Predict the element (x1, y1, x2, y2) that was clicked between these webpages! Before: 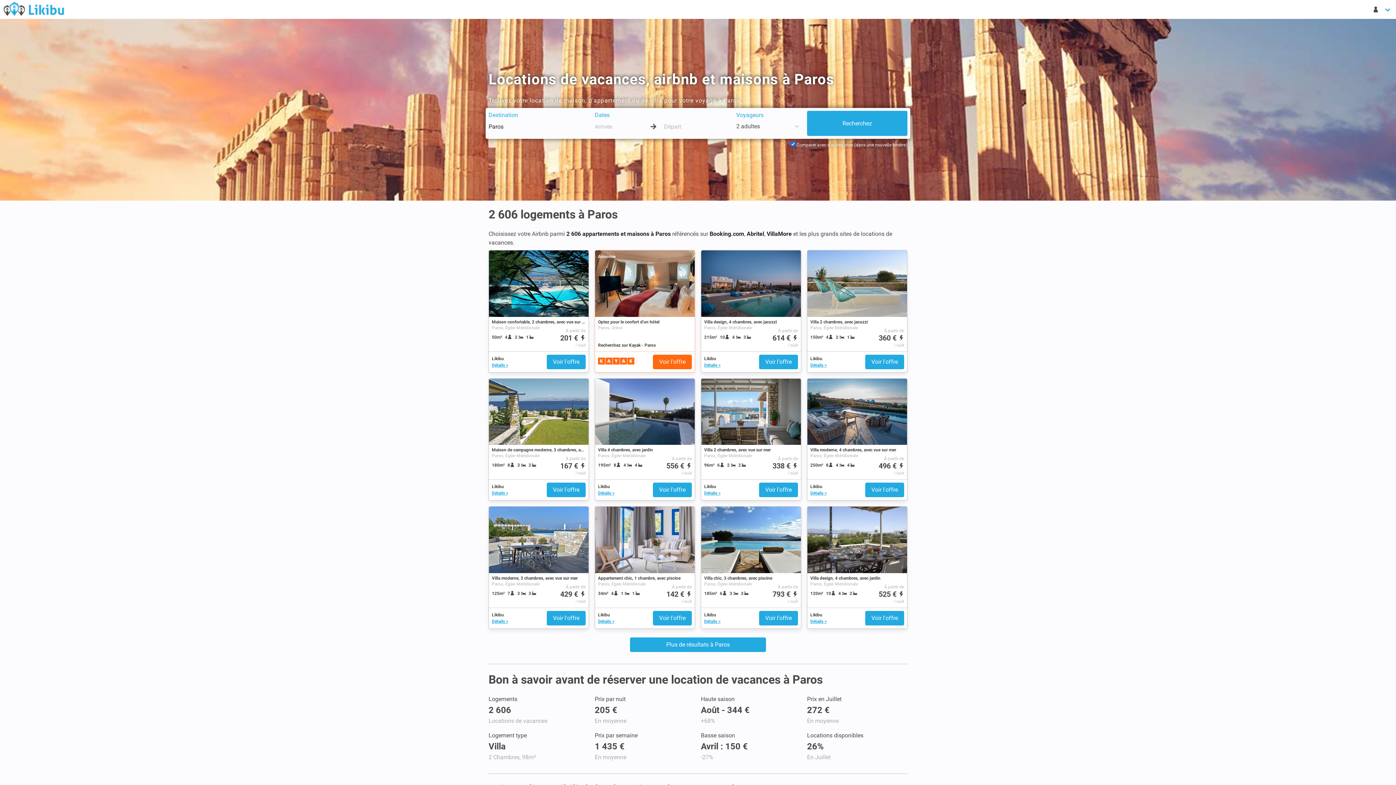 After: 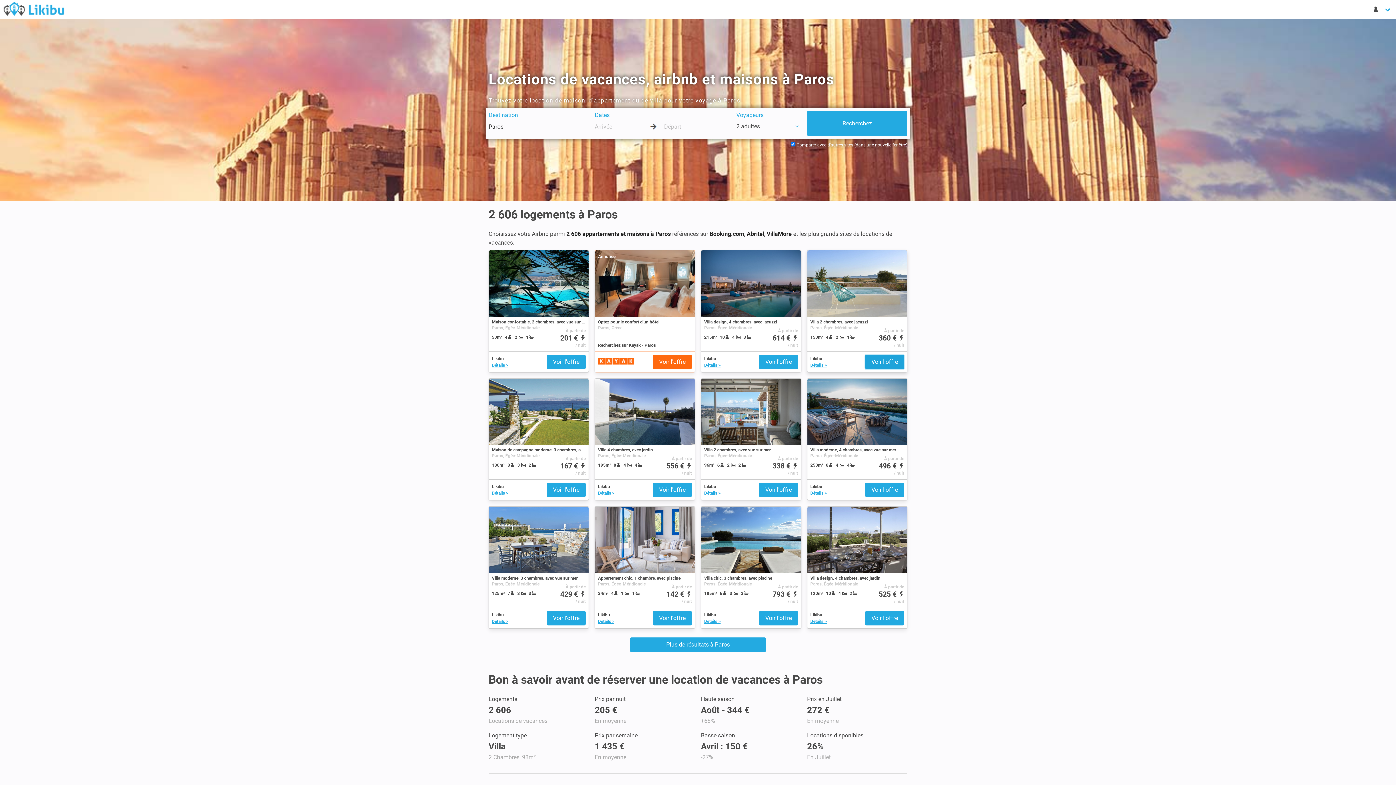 Action: label: Voir l'offre bbox: (865, 354, 904, 369)